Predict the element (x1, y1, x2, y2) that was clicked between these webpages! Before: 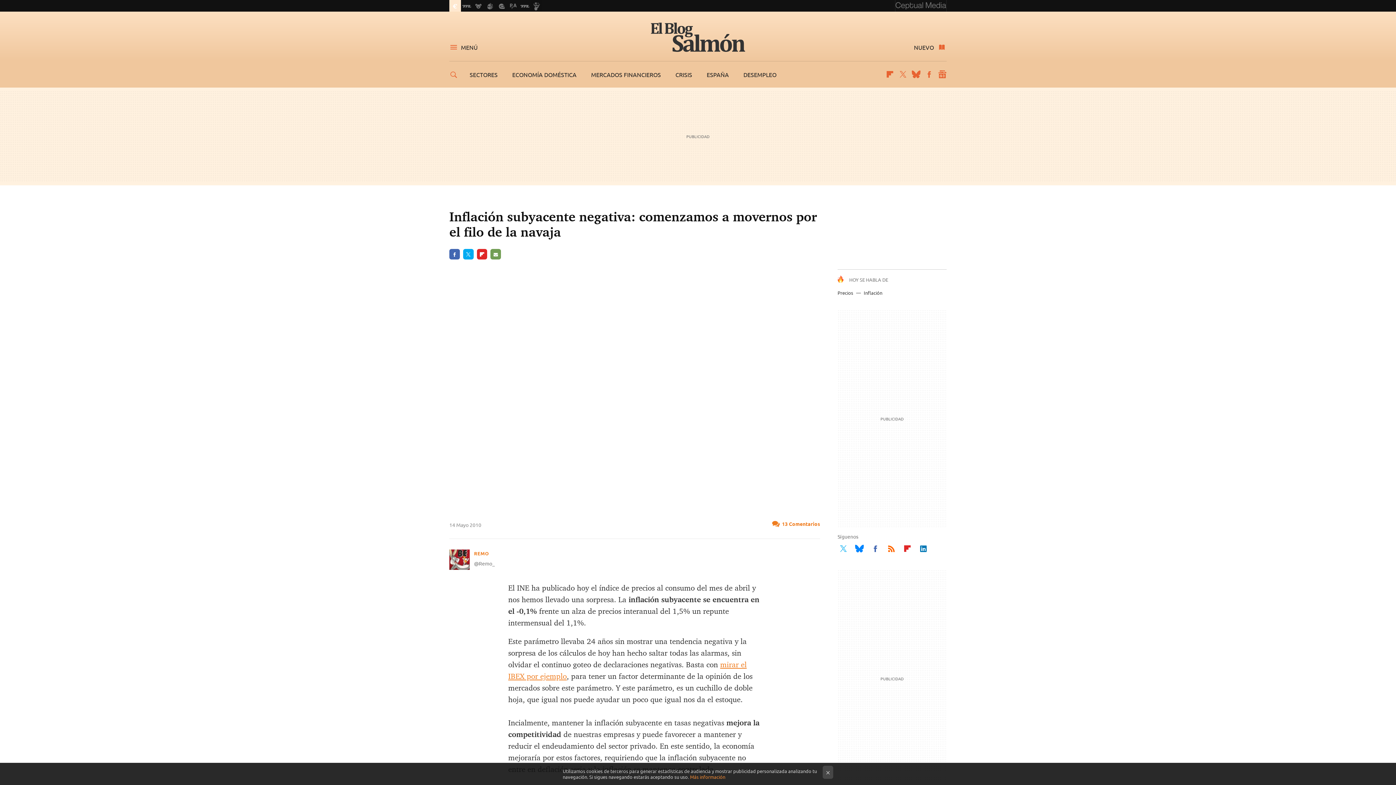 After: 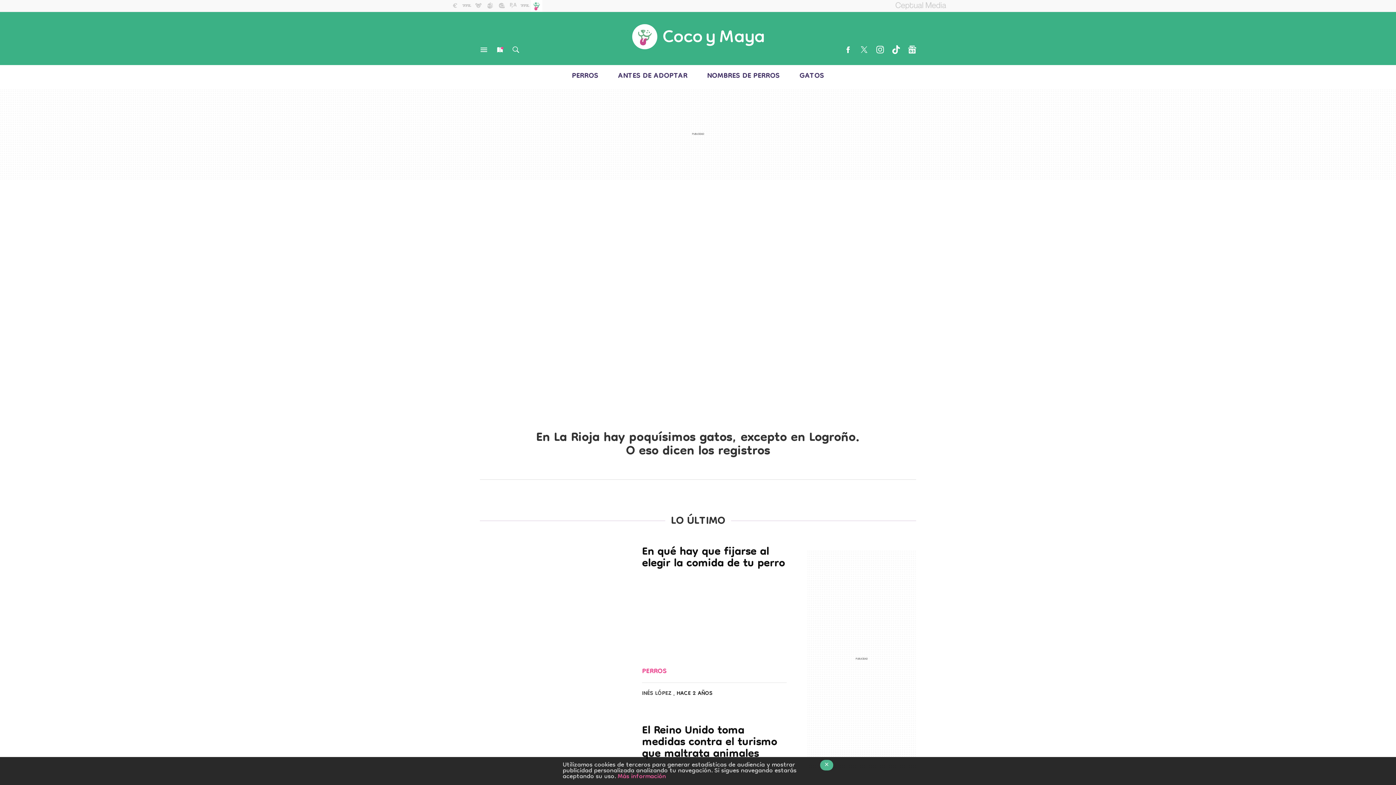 Action: bbox: (530, 0, 542, 11)